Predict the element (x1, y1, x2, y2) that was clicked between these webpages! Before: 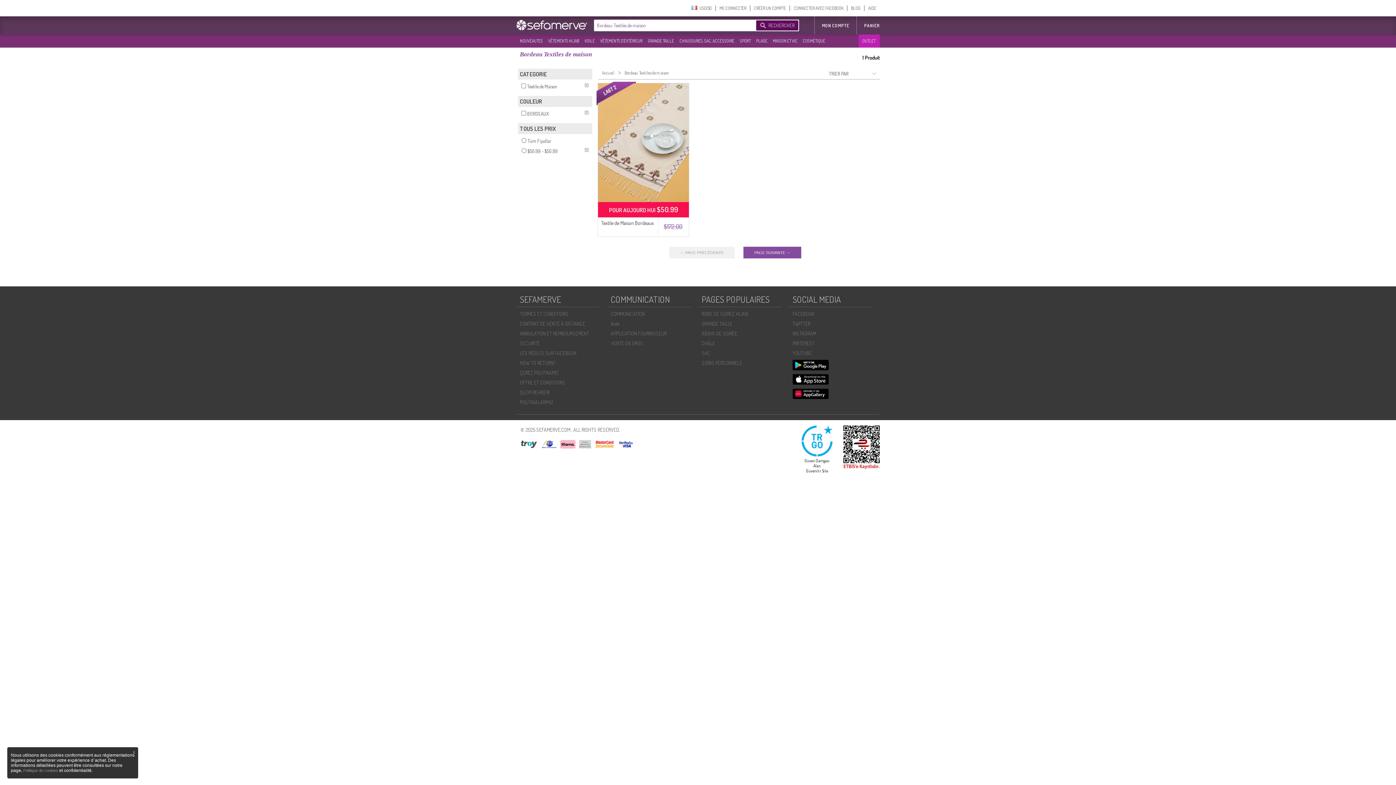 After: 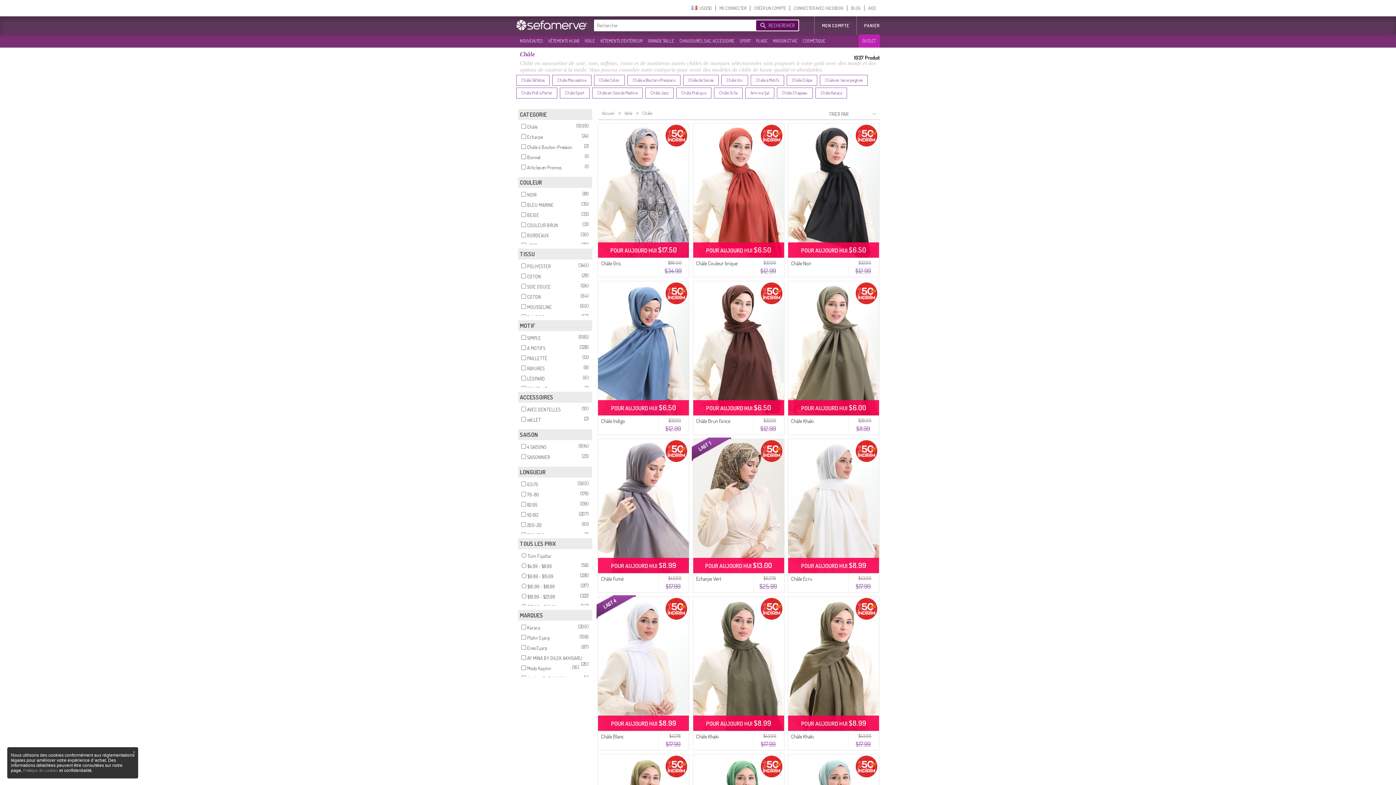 Action: label: CHÂLE bbox: (698, 338, 796, 348)